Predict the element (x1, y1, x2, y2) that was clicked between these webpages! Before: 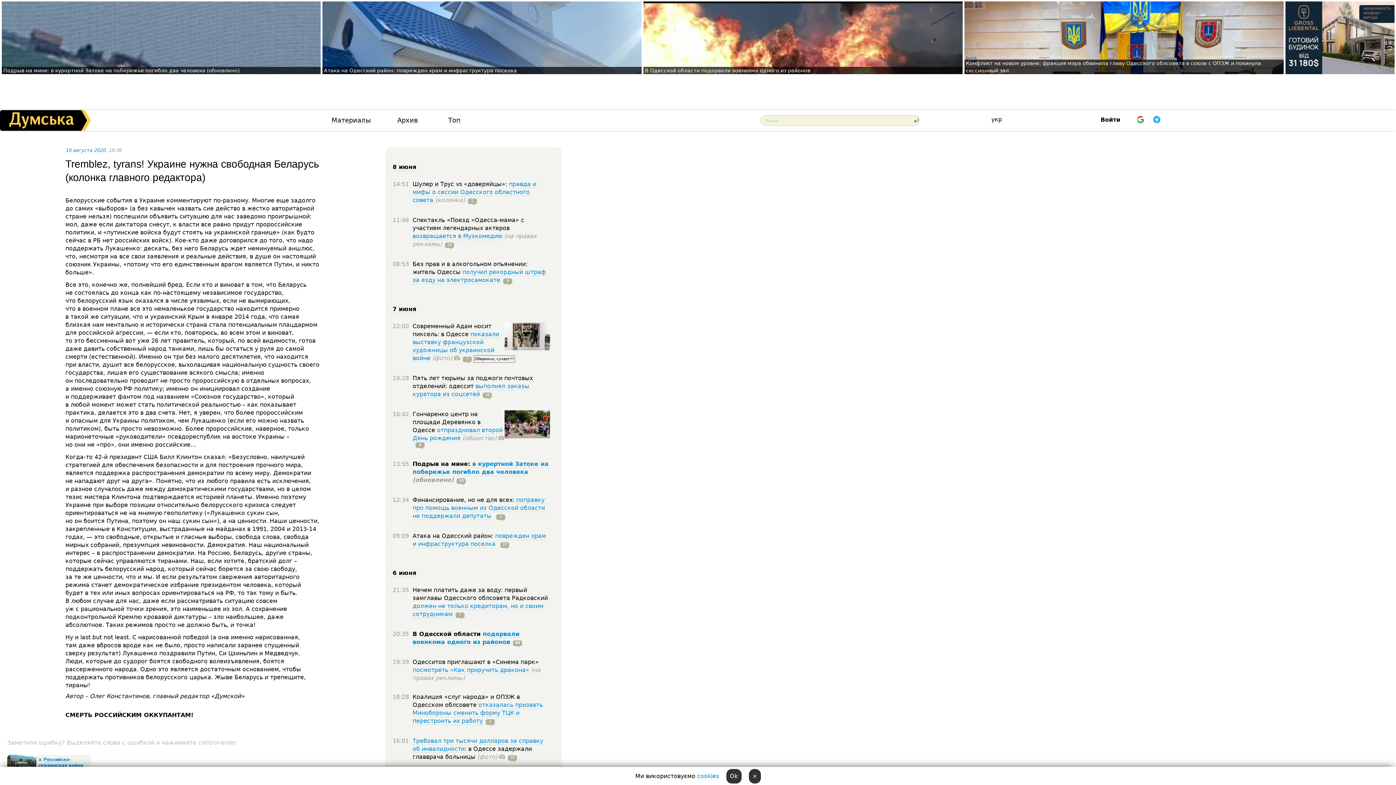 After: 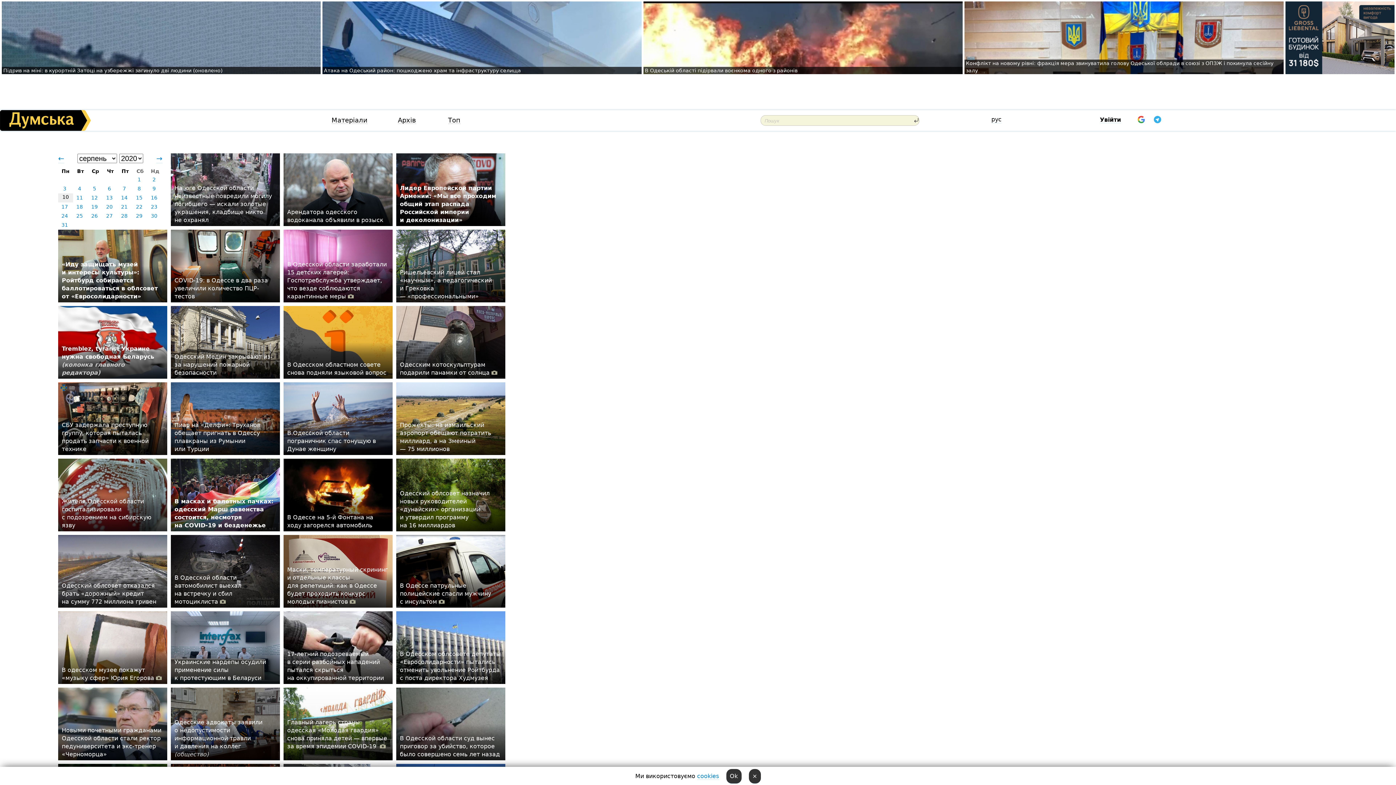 Action: label: 10 августа 2020 bbox: (65, 147, 105, 153)